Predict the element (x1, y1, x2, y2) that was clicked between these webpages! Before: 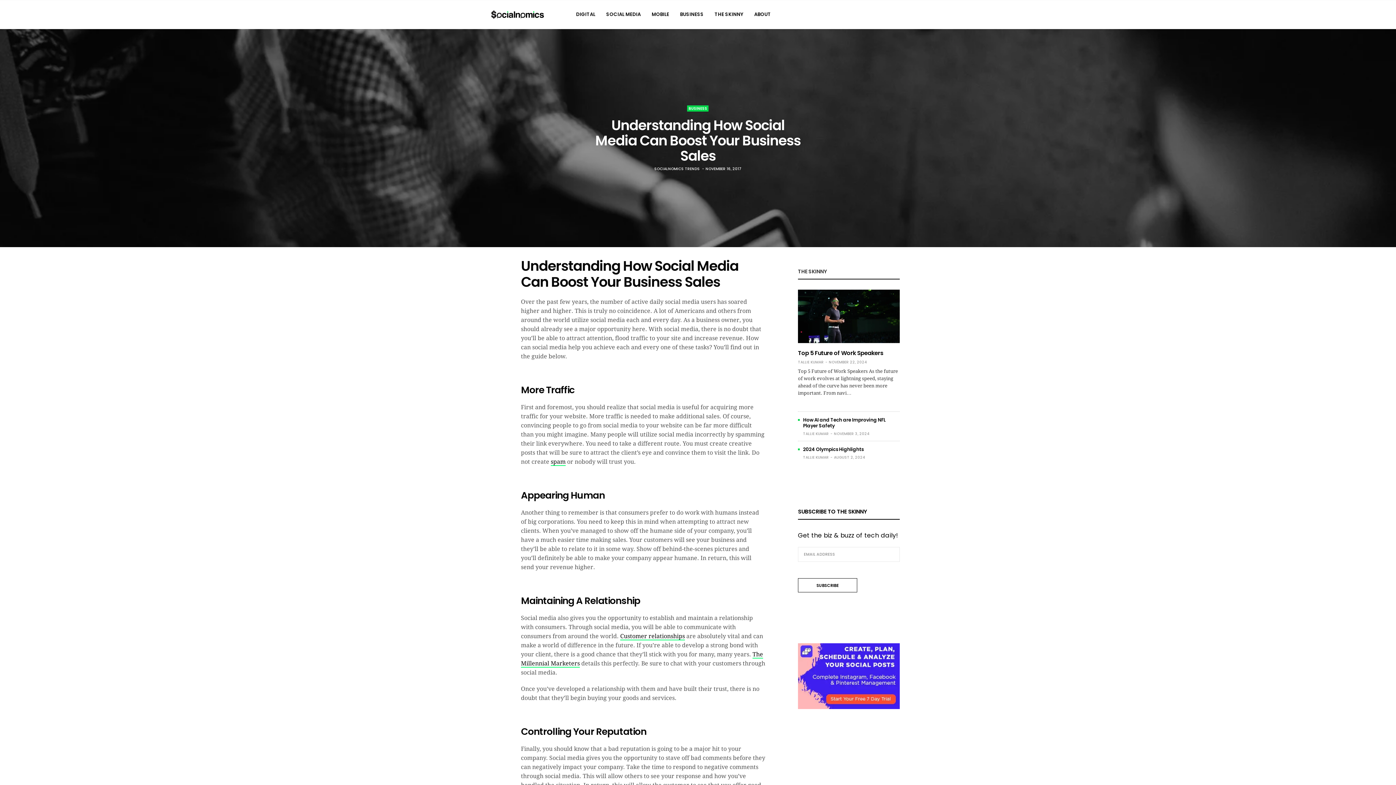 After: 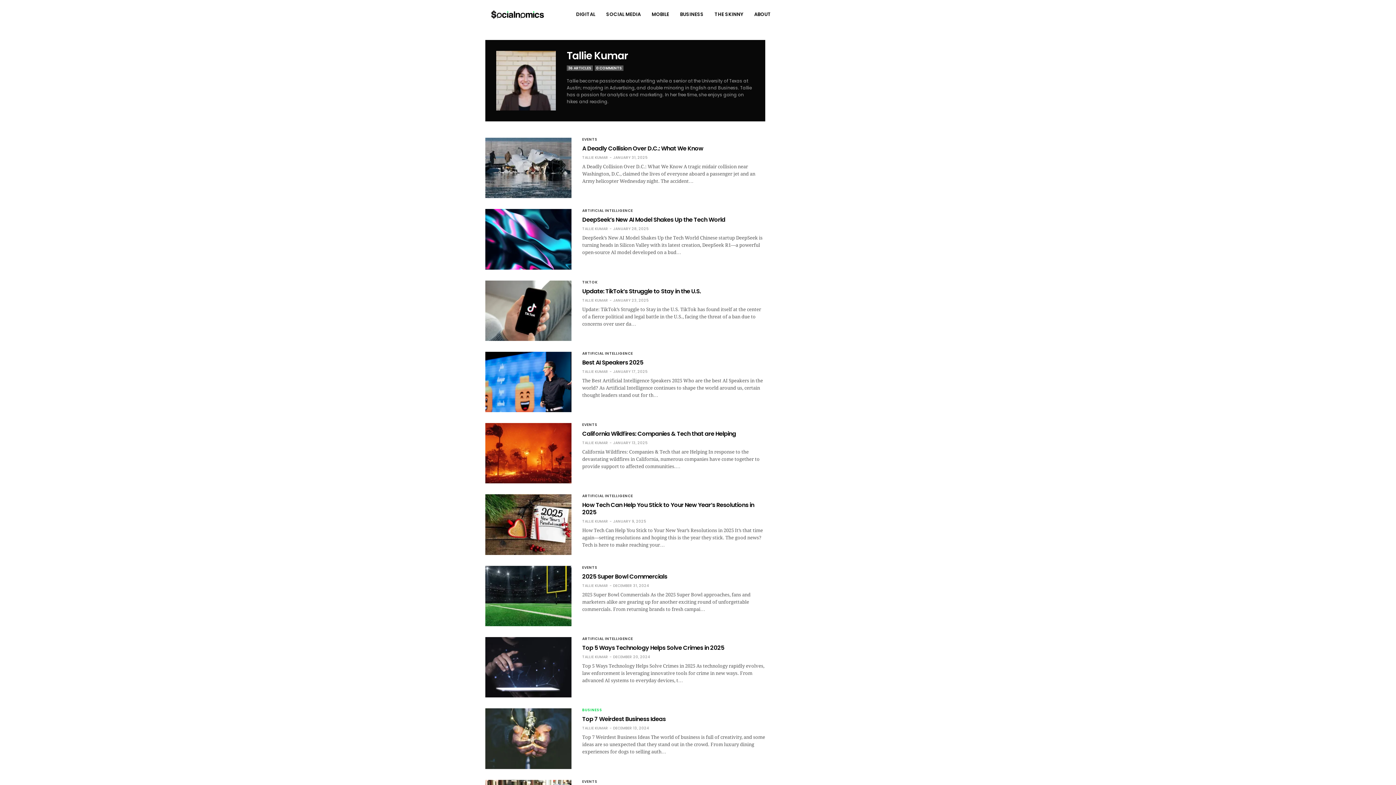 Action: bbox: (803, 454, 829, 461) label: TALLIE KUMAR